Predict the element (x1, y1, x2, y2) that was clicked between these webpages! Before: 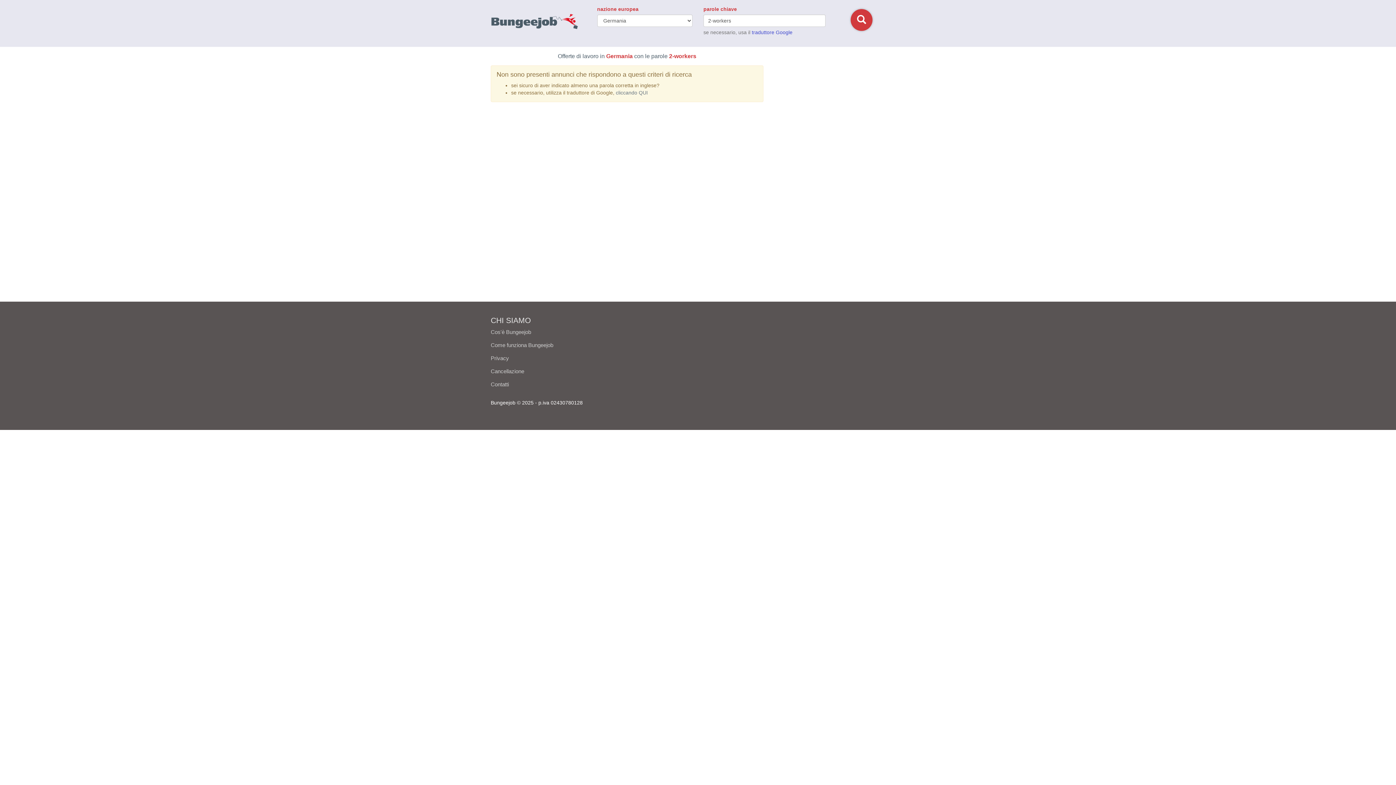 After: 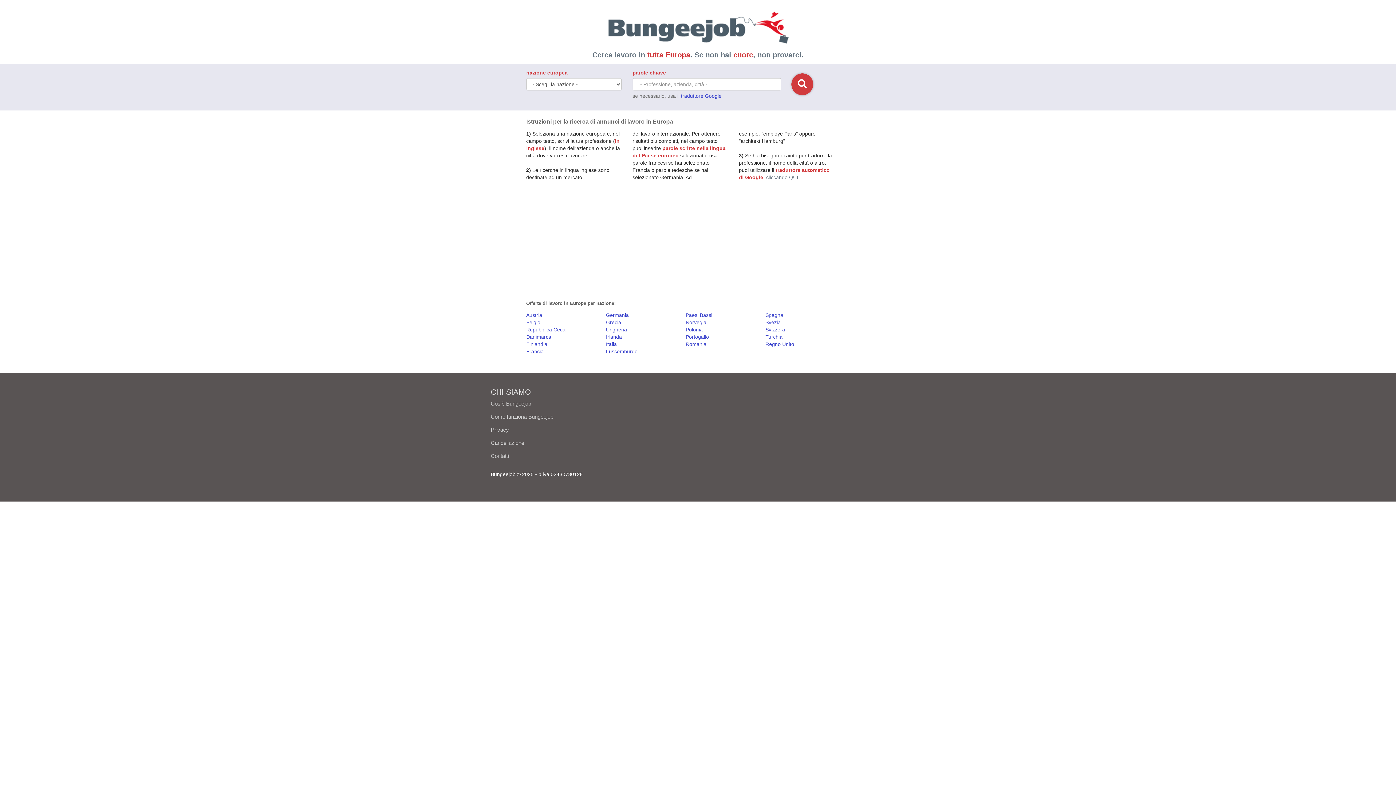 Action: bbox: (485, 18, 583, 36)